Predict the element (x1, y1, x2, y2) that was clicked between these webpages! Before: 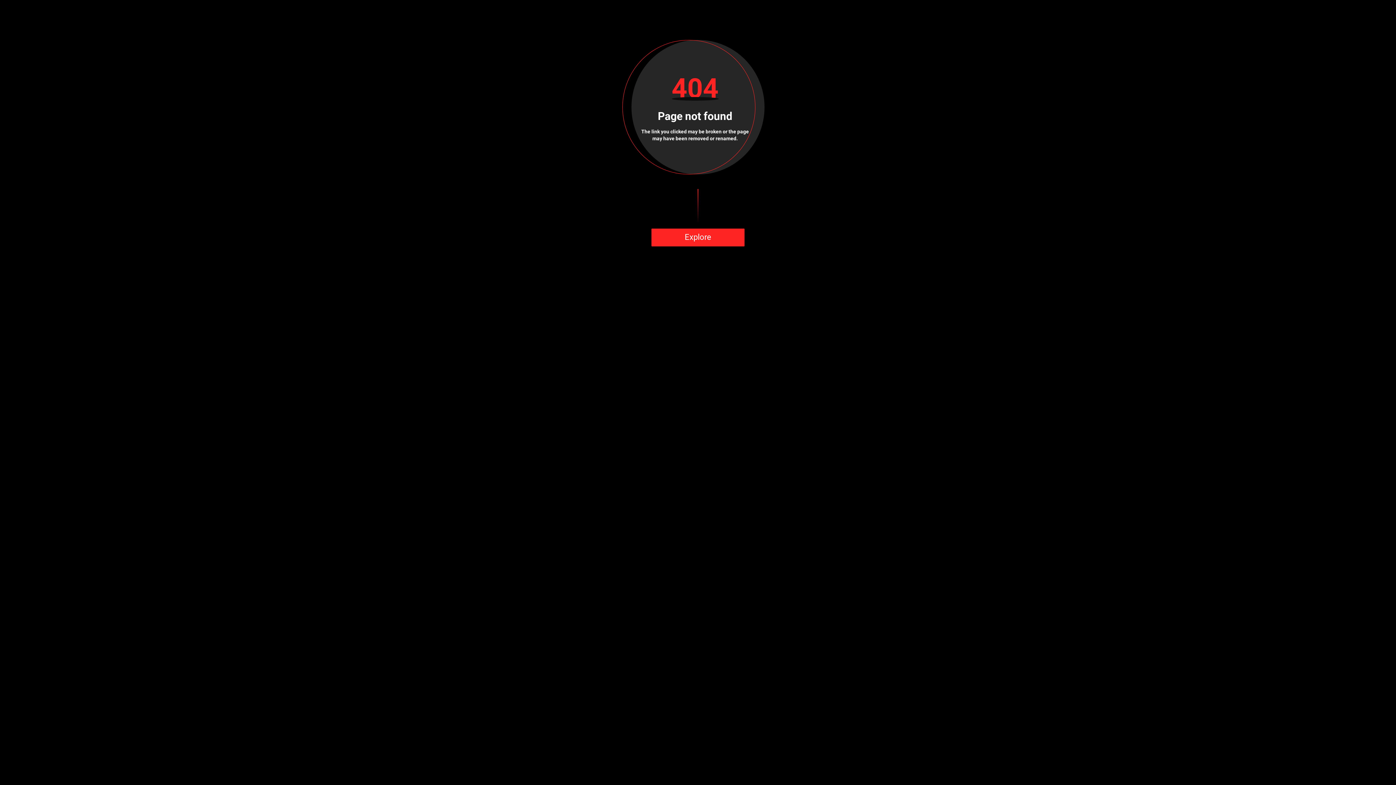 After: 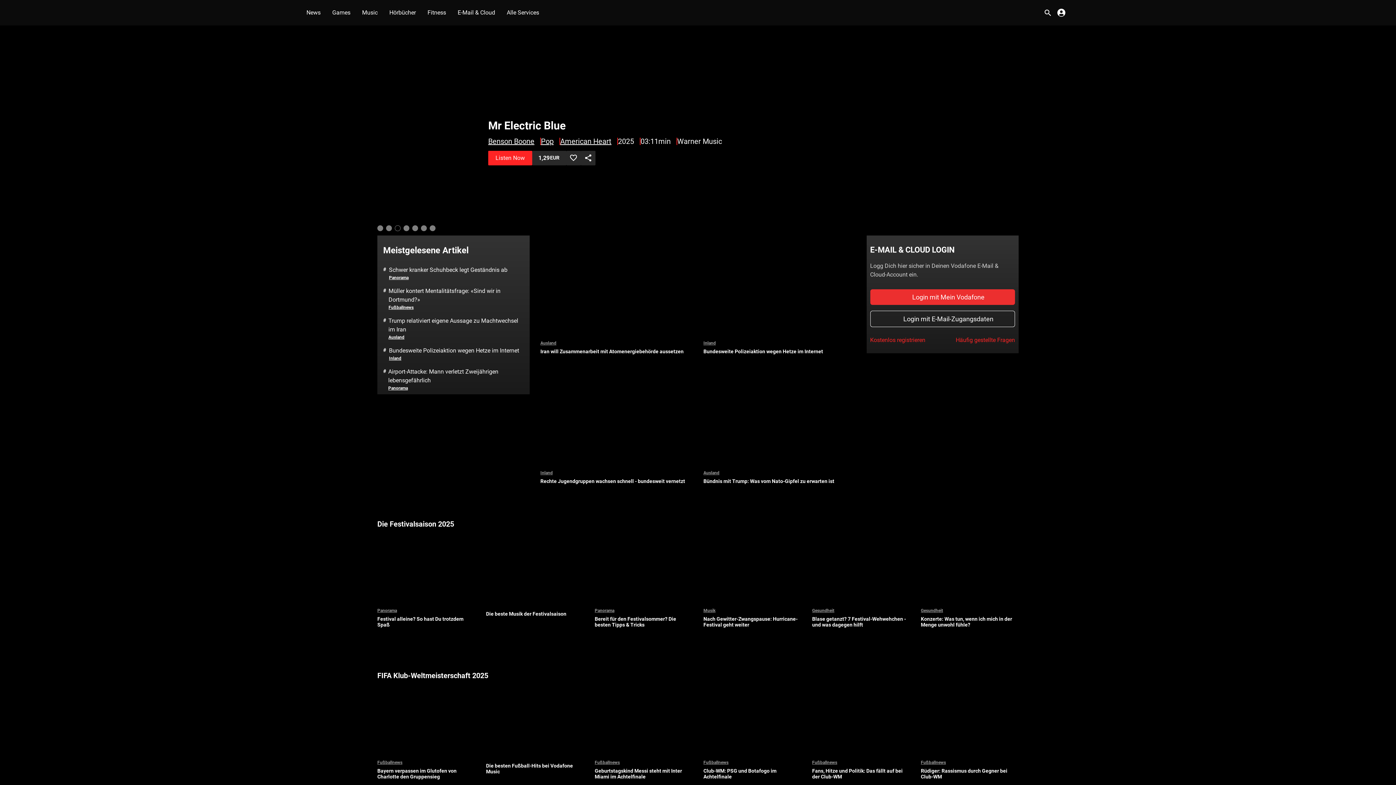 Action: bbox: (651, 228, 744, 246) label: Explore